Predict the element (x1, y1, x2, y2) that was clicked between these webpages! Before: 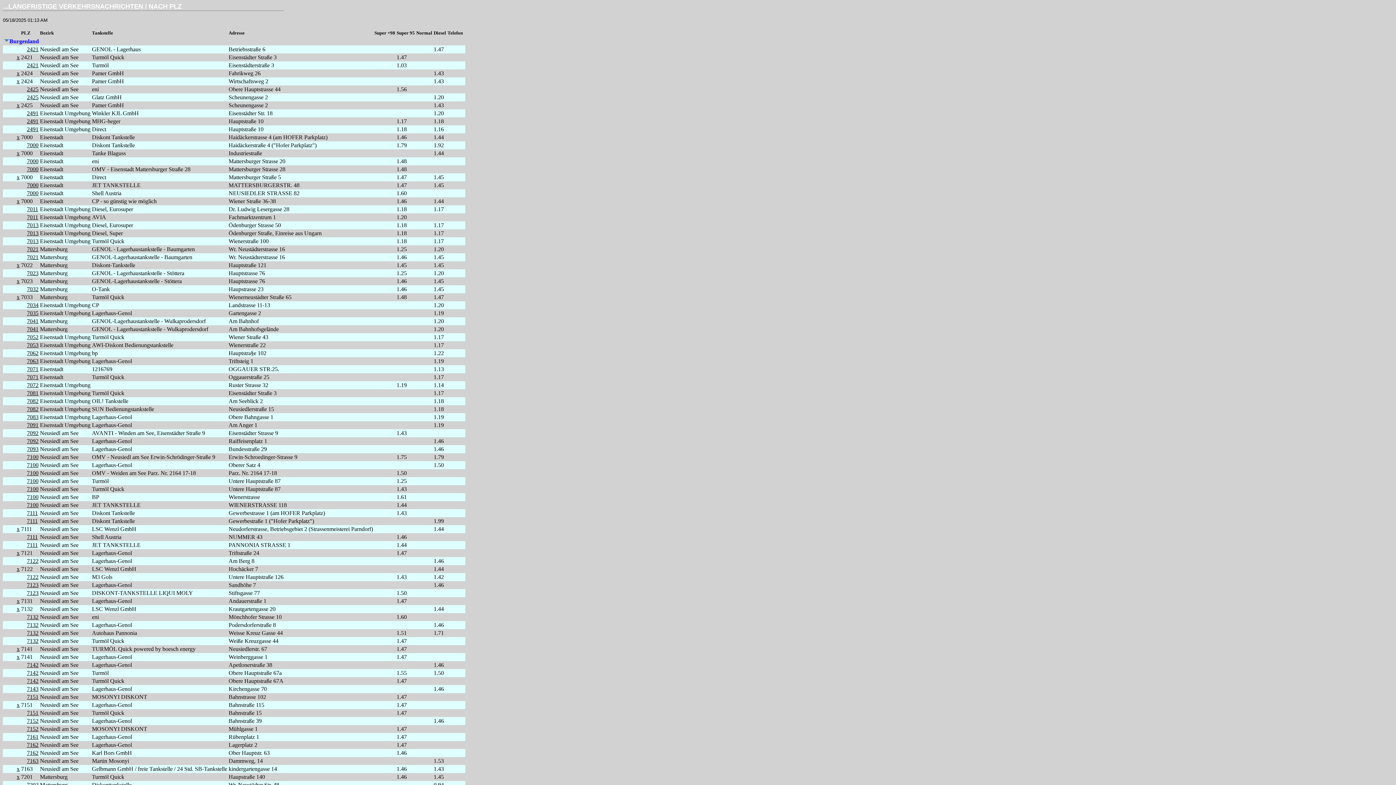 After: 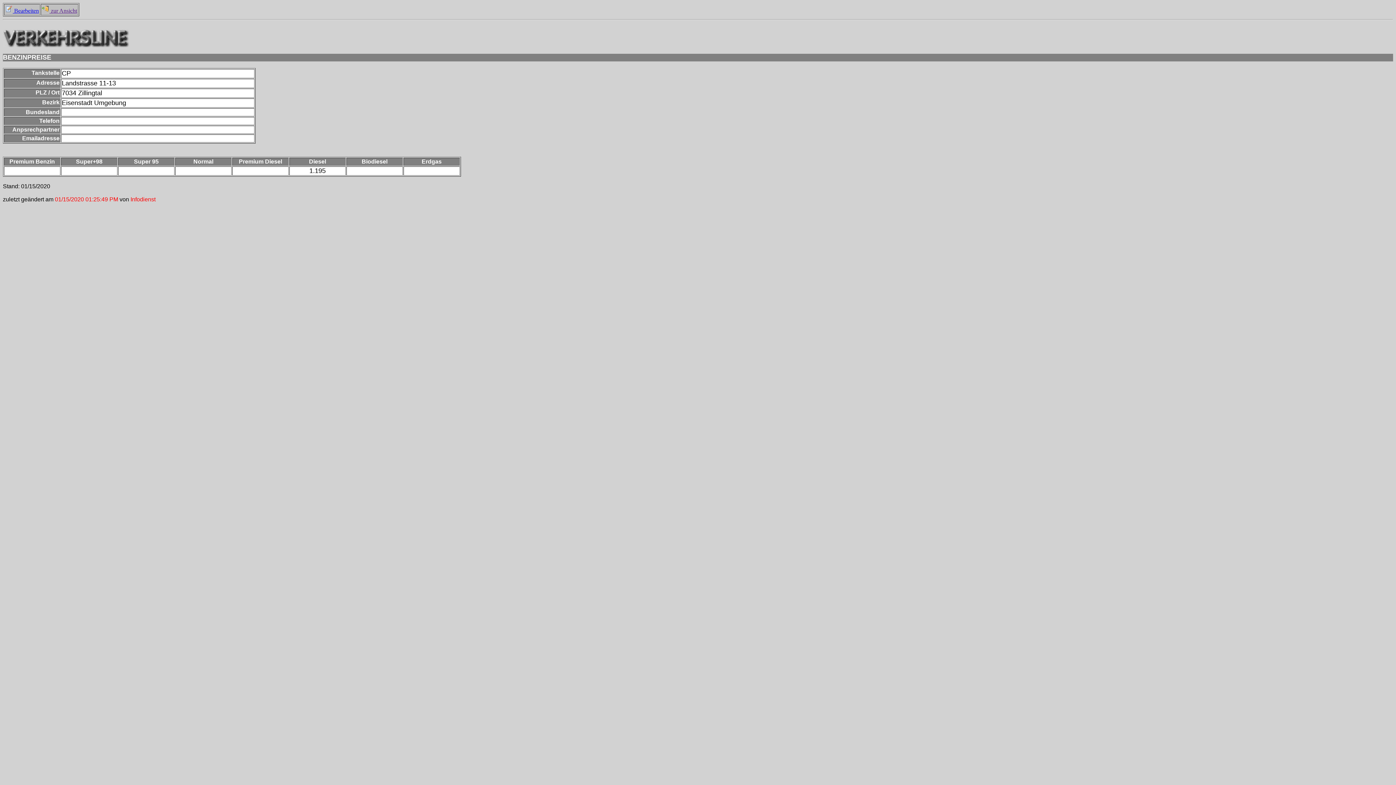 Action: label: 7034 bbox: (26, 302, 38, 308)